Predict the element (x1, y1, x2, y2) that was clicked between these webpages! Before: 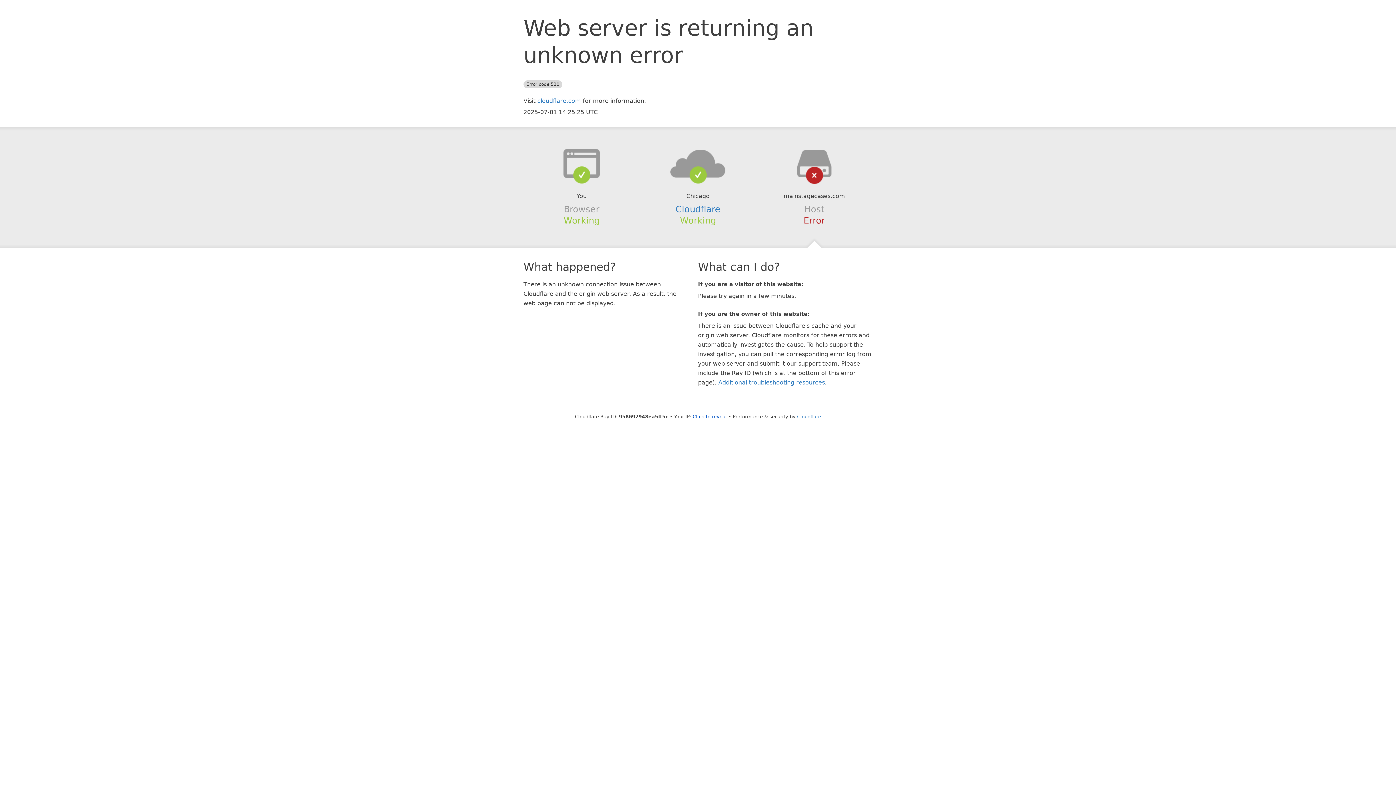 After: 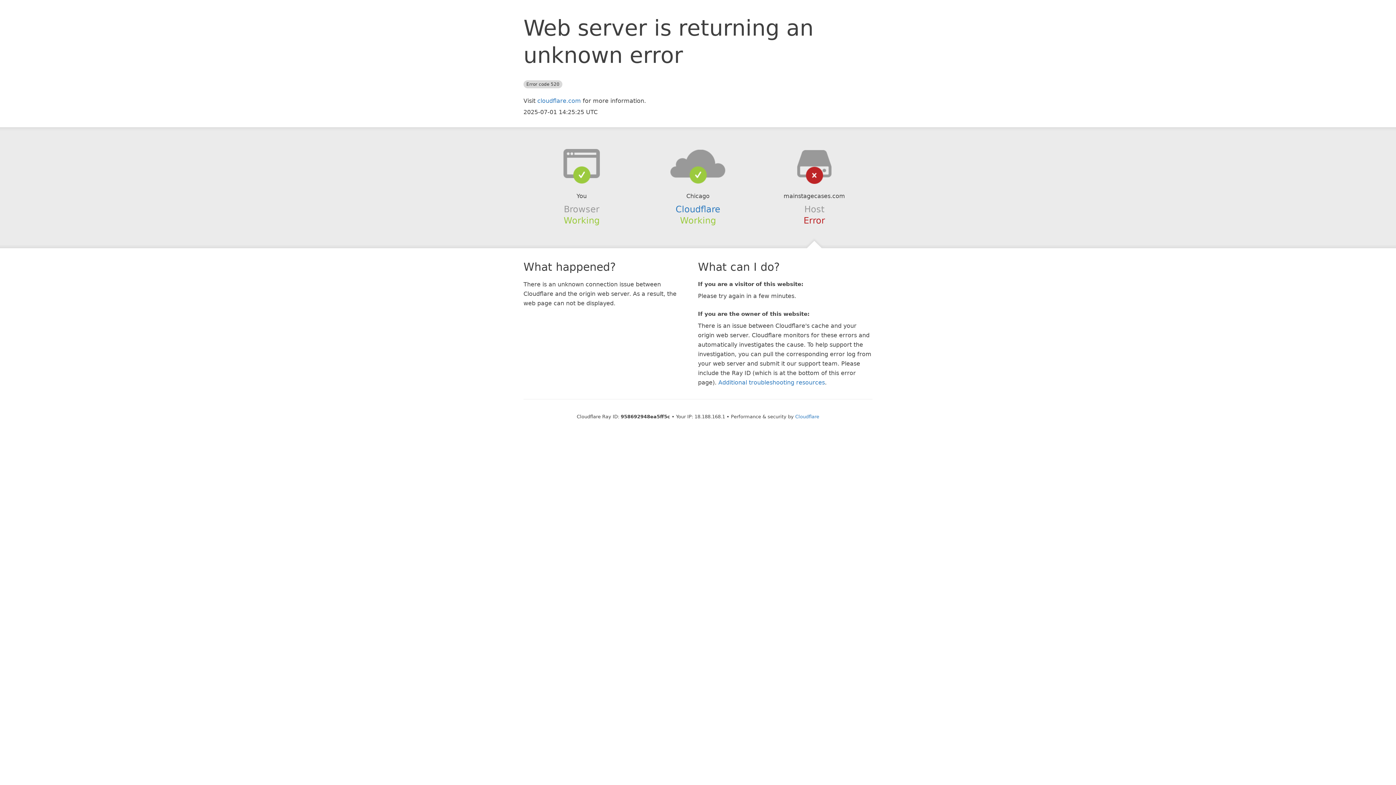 Action: label: Click to reveal bbox: (692, 414, 727, 419)